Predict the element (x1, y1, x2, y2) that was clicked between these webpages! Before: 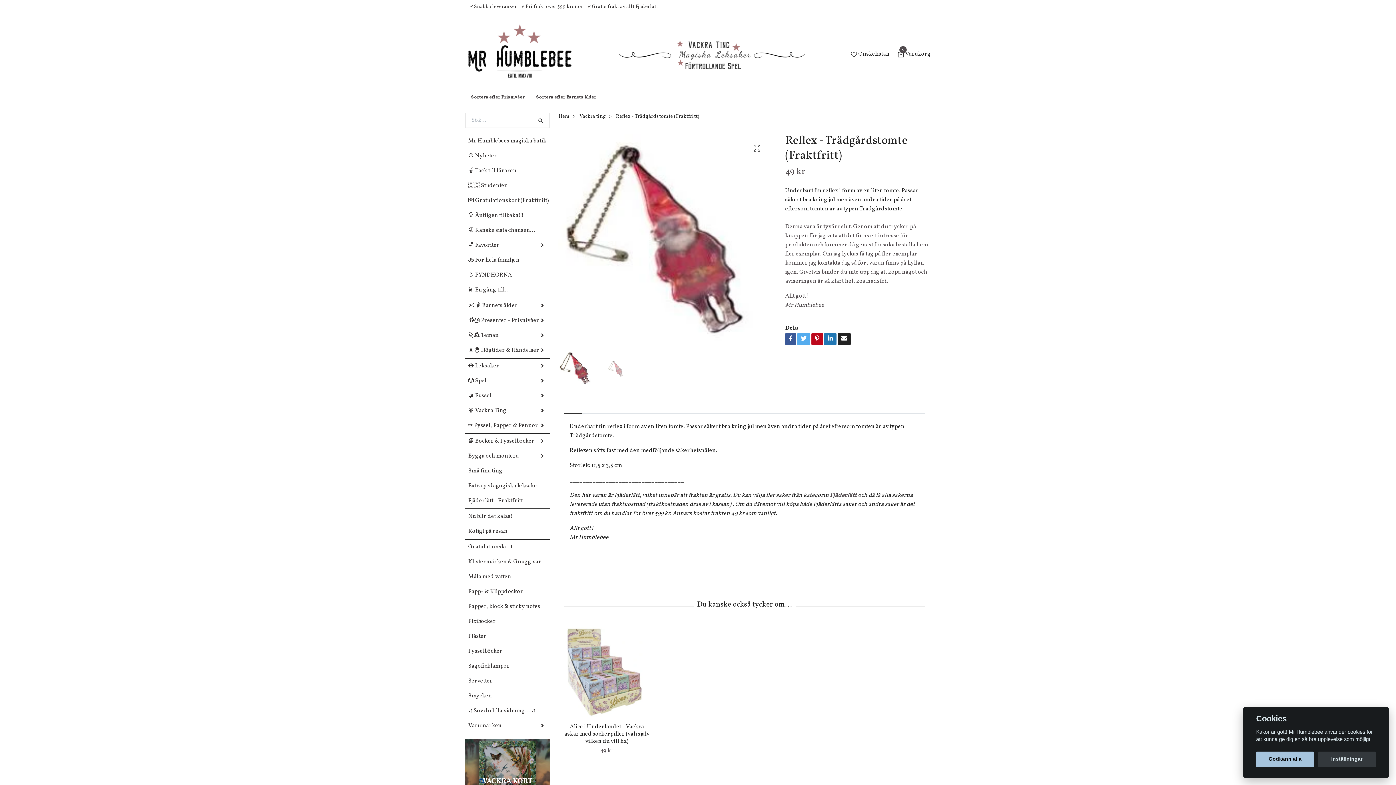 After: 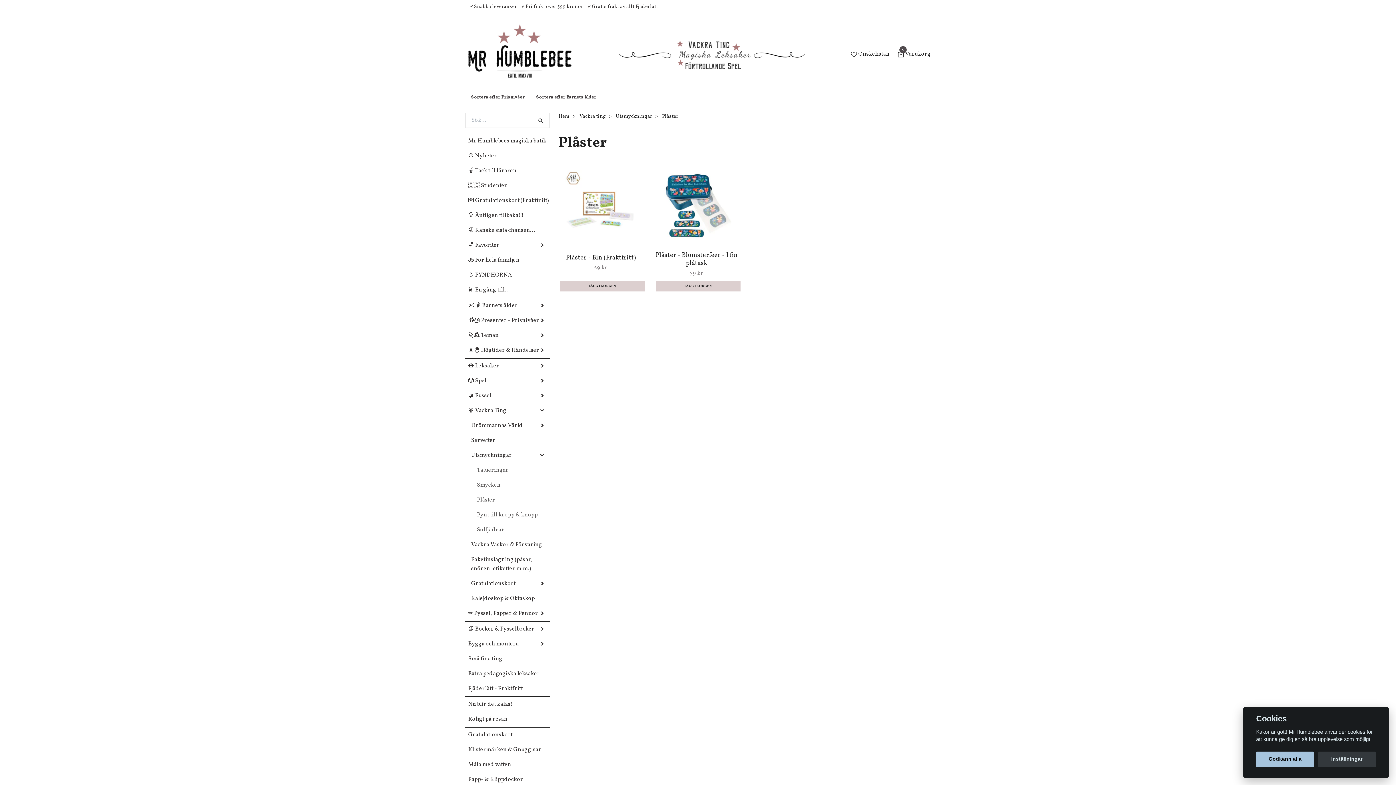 Action: bbox: (465, 632, 549, 641) label: Plåster